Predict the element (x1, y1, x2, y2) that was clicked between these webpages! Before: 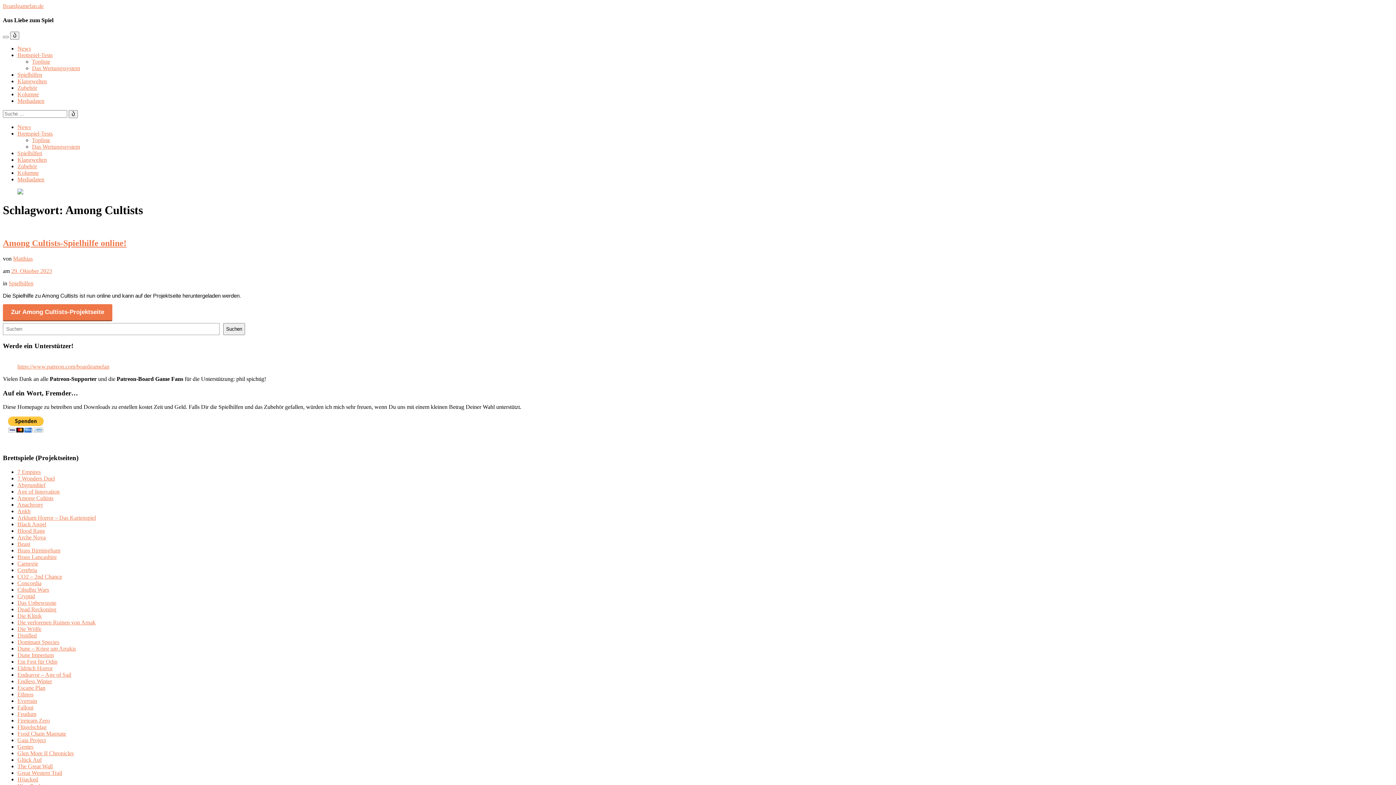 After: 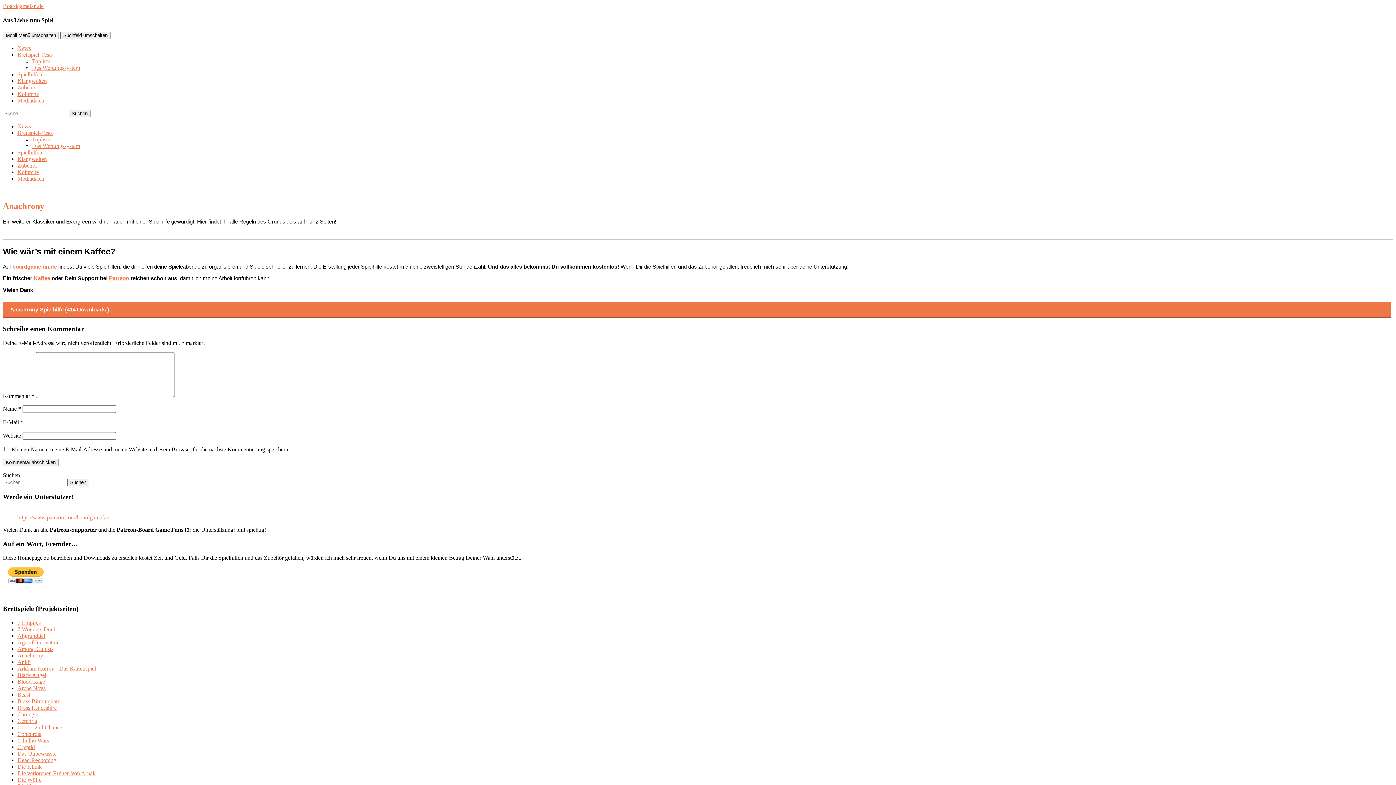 Action: label: Anachrony bbox: (17, 501, 43, 507)